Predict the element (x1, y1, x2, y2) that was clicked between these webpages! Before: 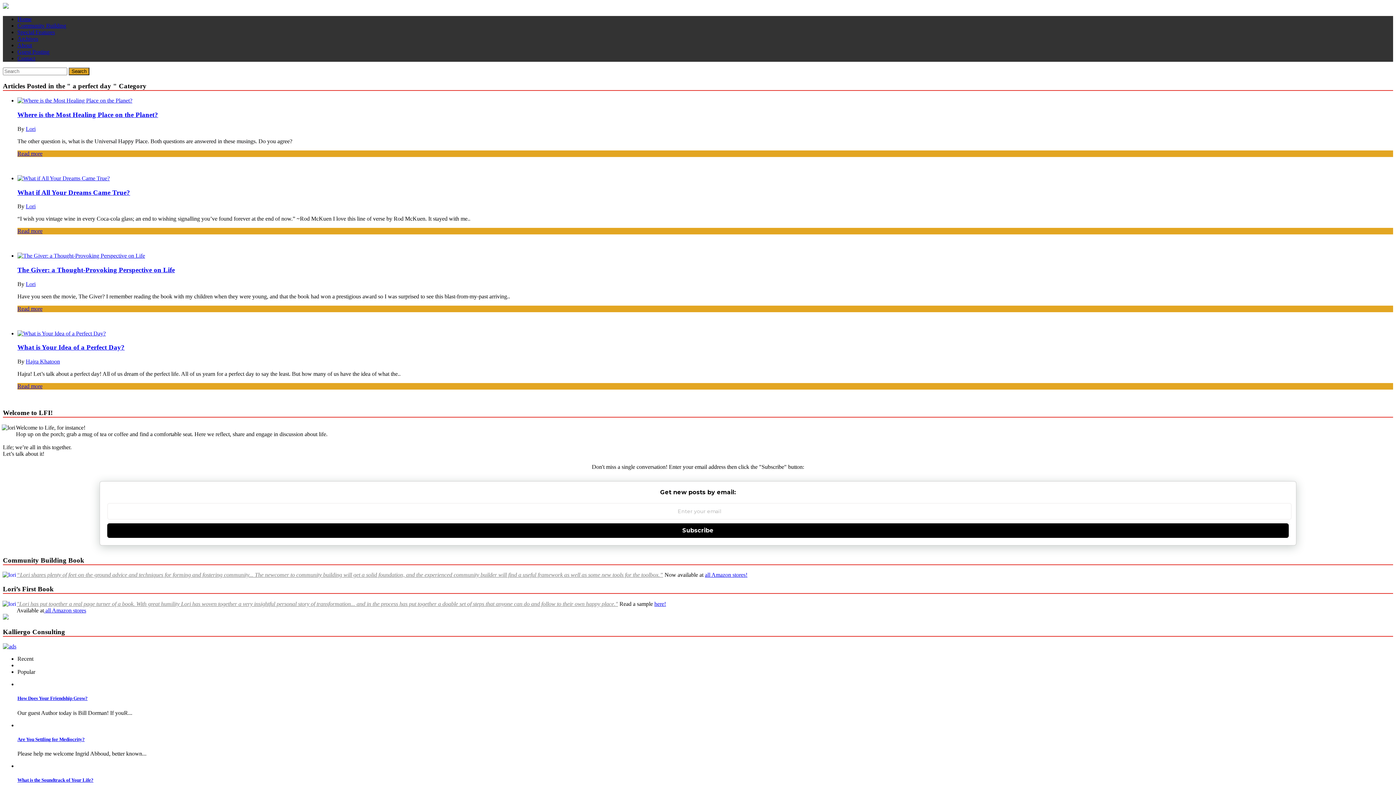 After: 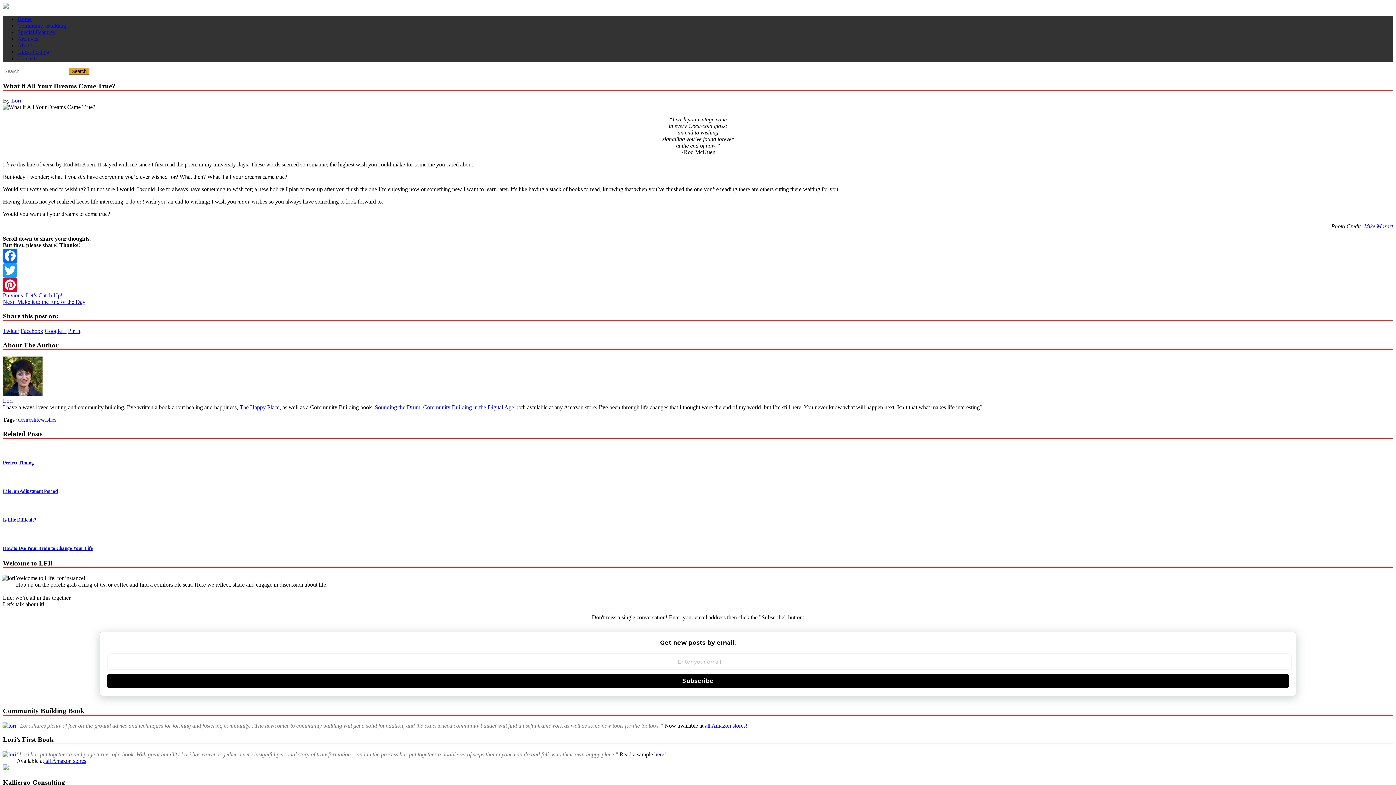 Action: bbox: (17, 228, 42, 234) label: Read more